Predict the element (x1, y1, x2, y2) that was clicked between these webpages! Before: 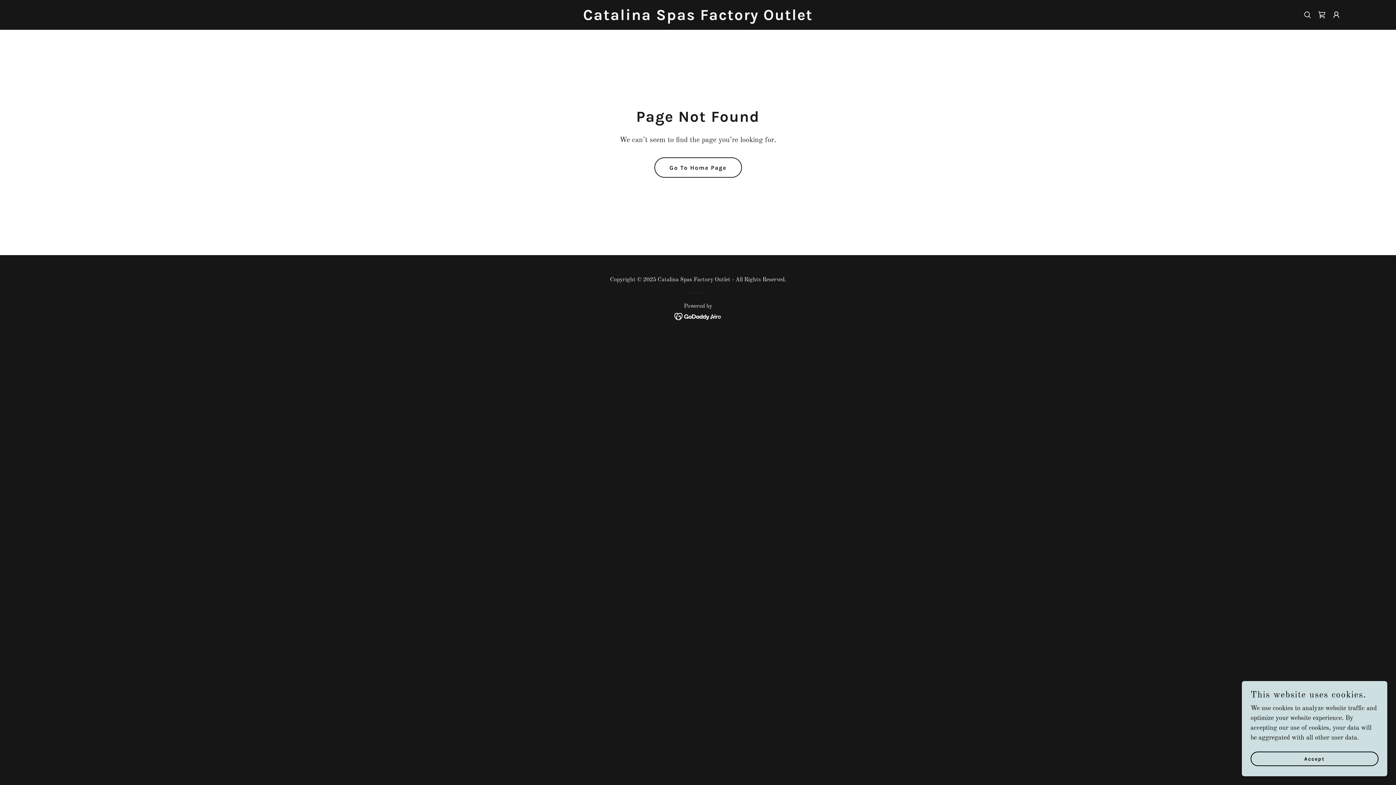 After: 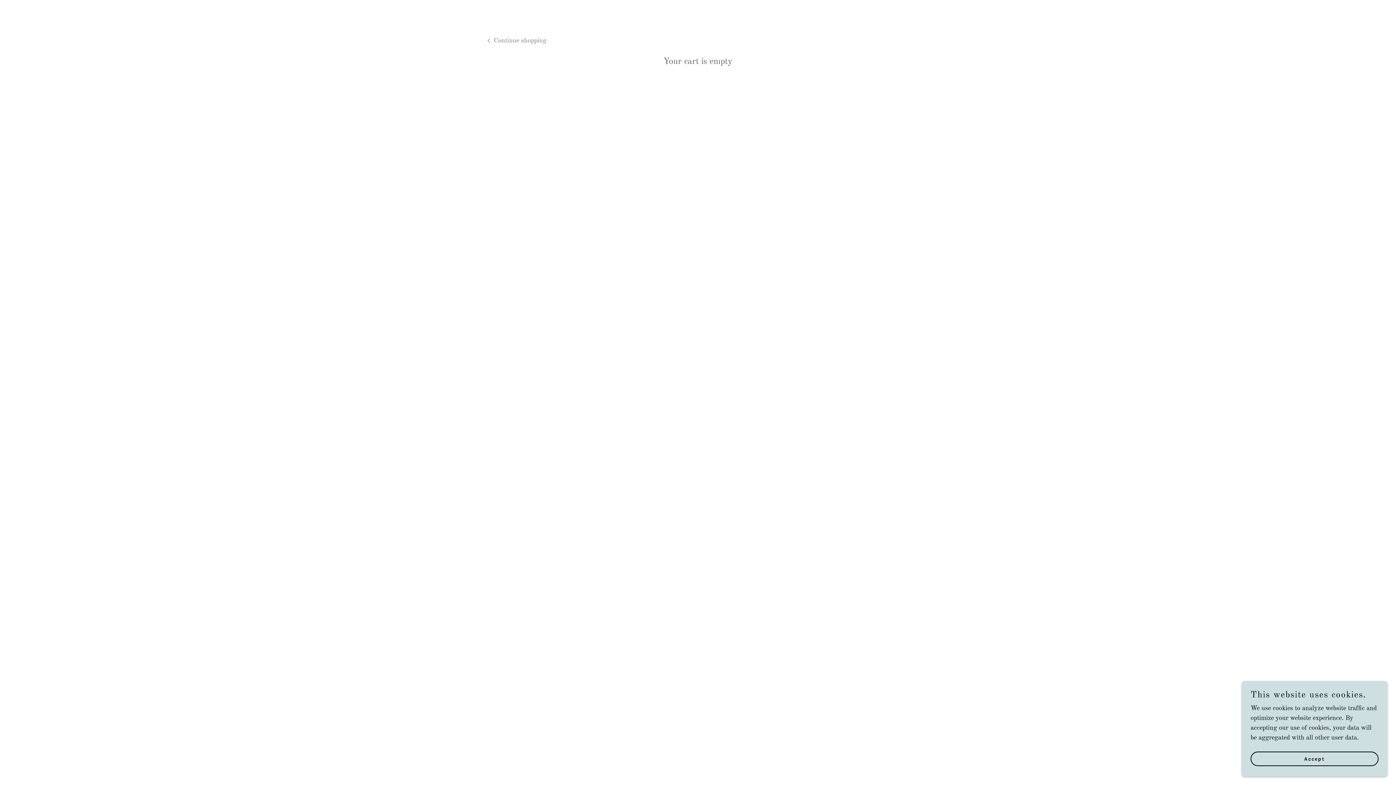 Action: bbox: (1314, 7, 1329, 22) label: Shopping Cart Icon